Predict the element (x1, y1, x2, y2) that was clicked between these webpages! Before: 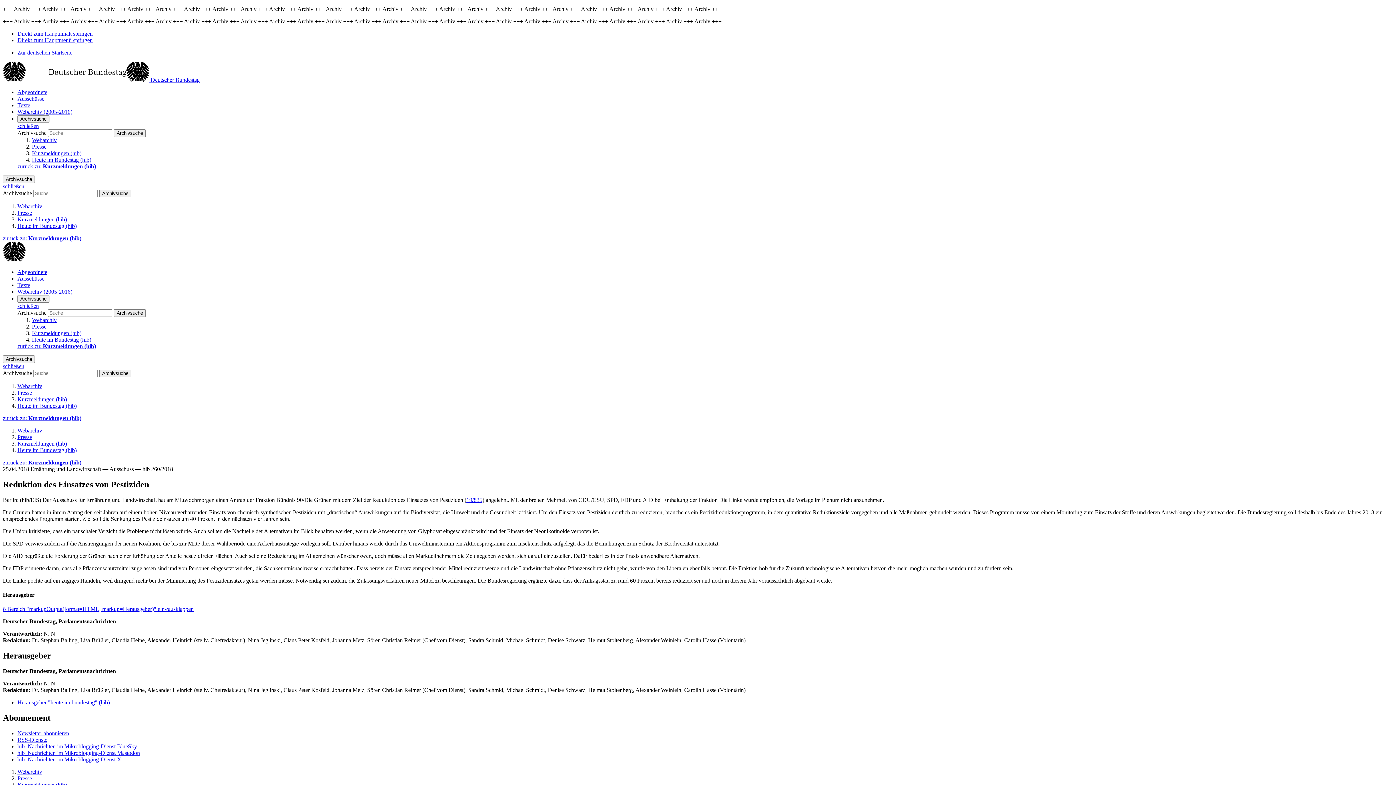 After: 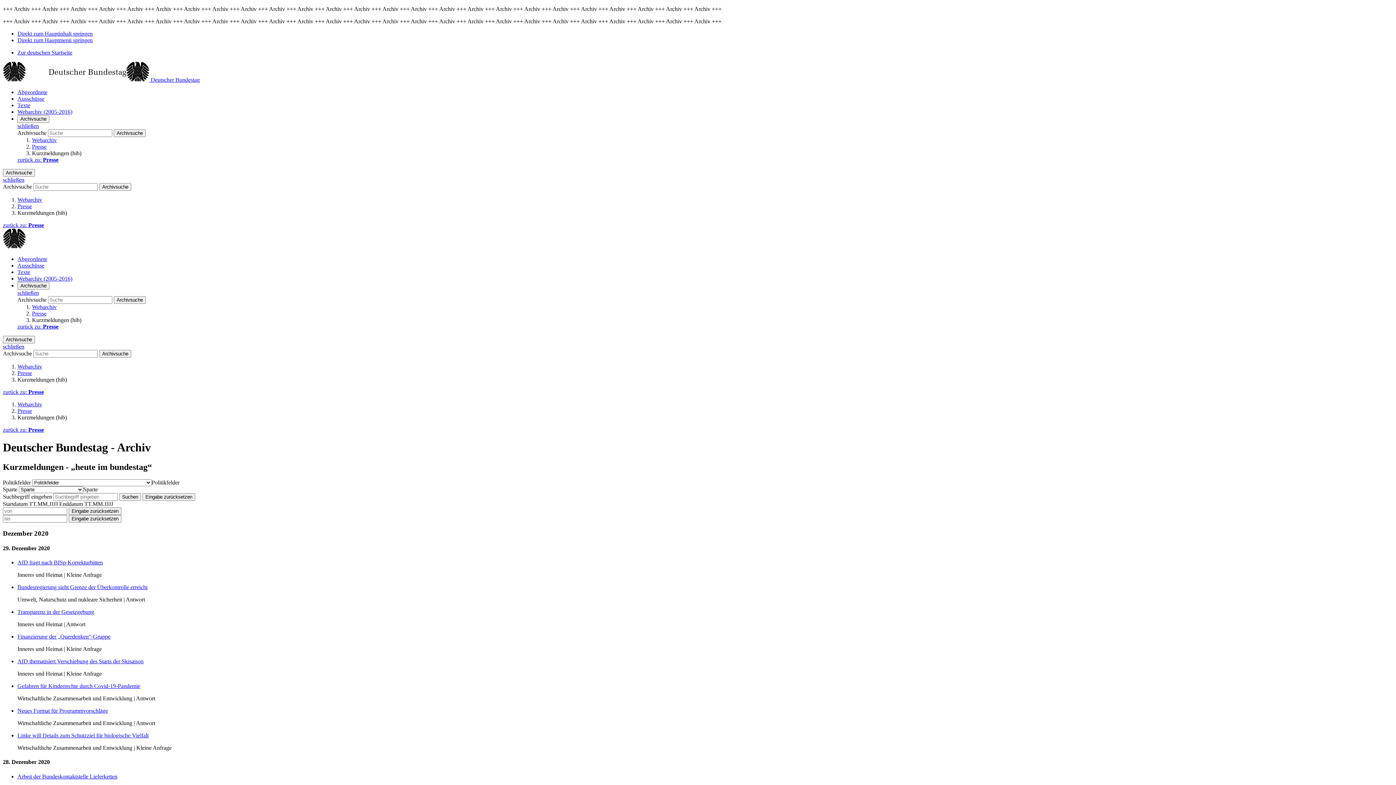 Action: bbox: (2, 459, 81, 465) label: zurück zu: Kurzmeldungen (hib)